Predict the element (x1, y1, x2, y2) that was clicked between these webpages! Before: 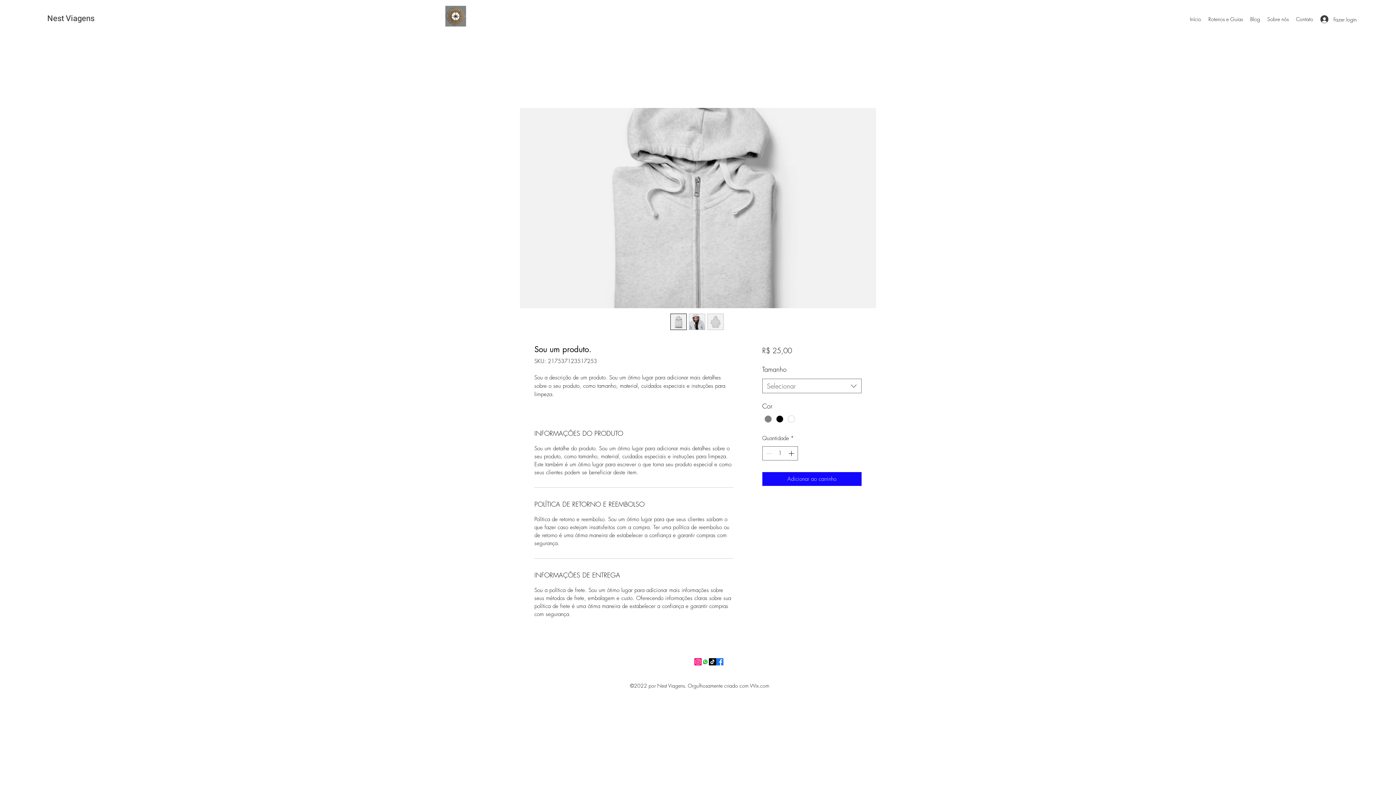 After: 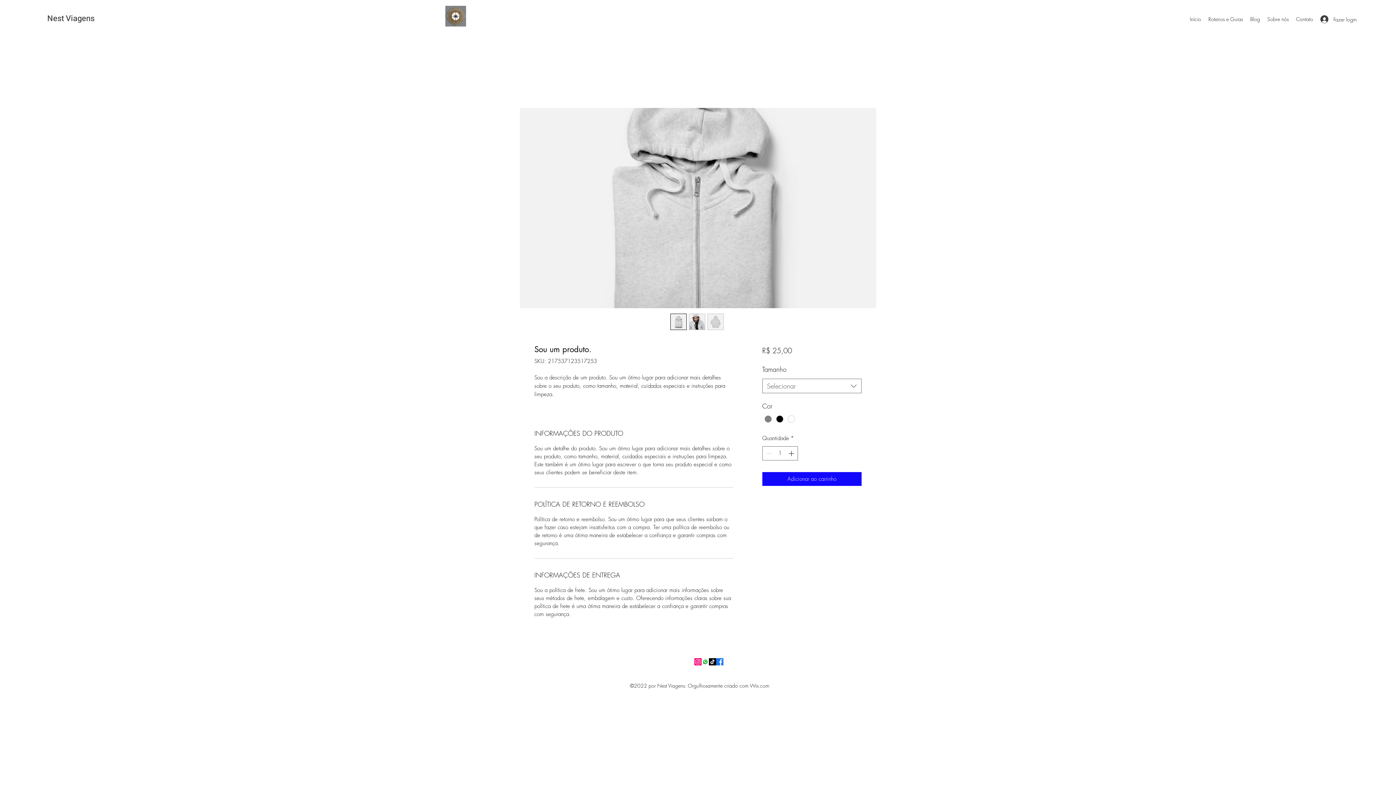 Action: bbox: (670, 313, 686, 330)